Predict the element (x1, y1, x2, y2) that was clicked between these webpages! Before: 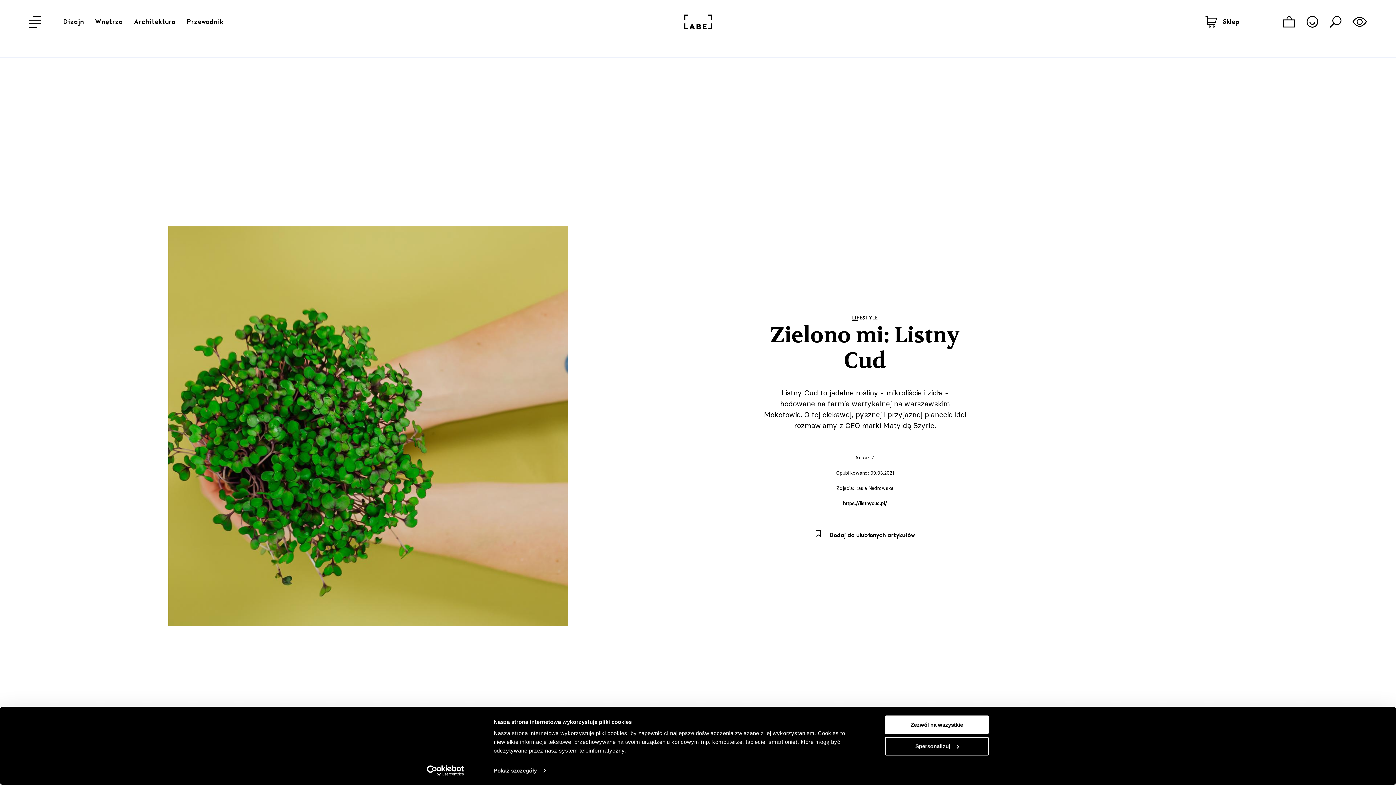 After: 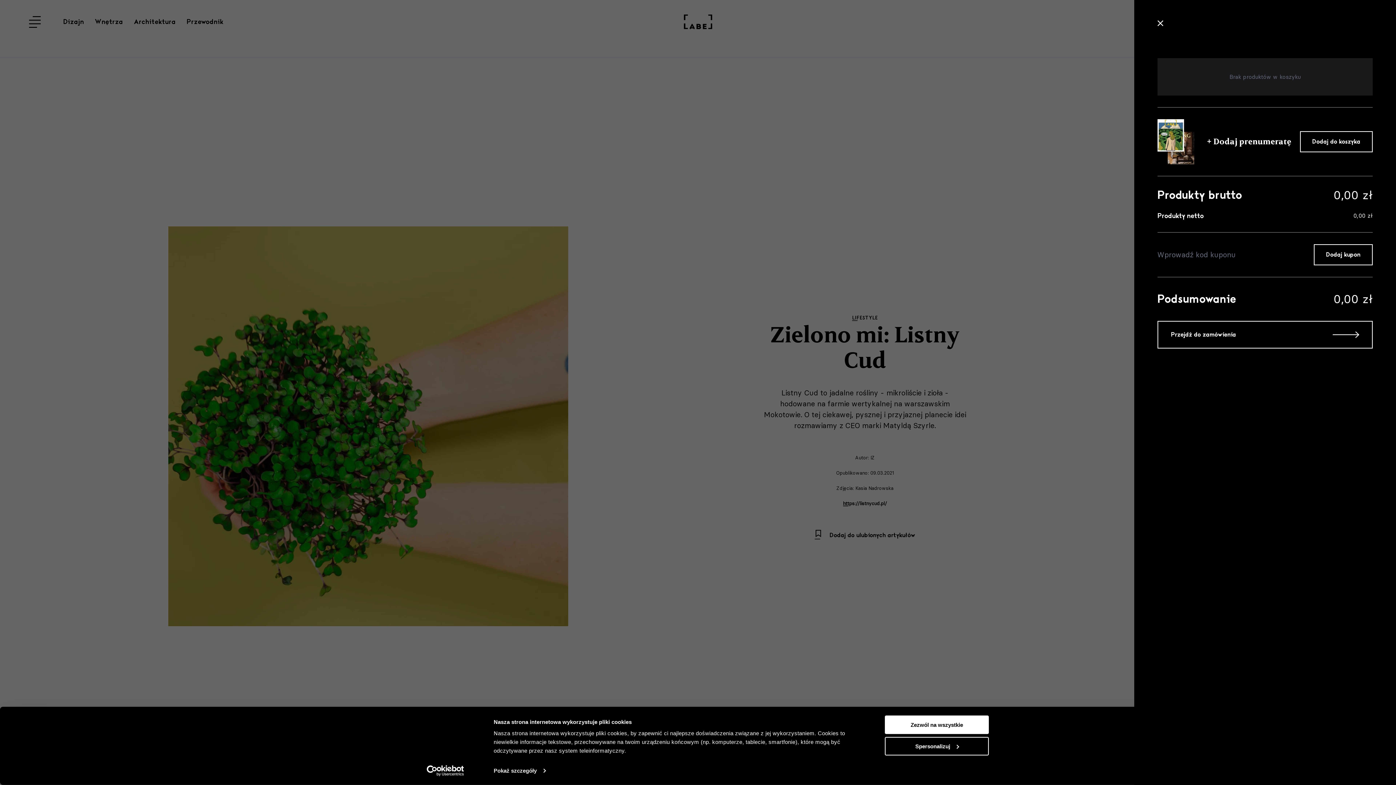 Action: bbox: (1283, 16, 1295, 27) label: 0